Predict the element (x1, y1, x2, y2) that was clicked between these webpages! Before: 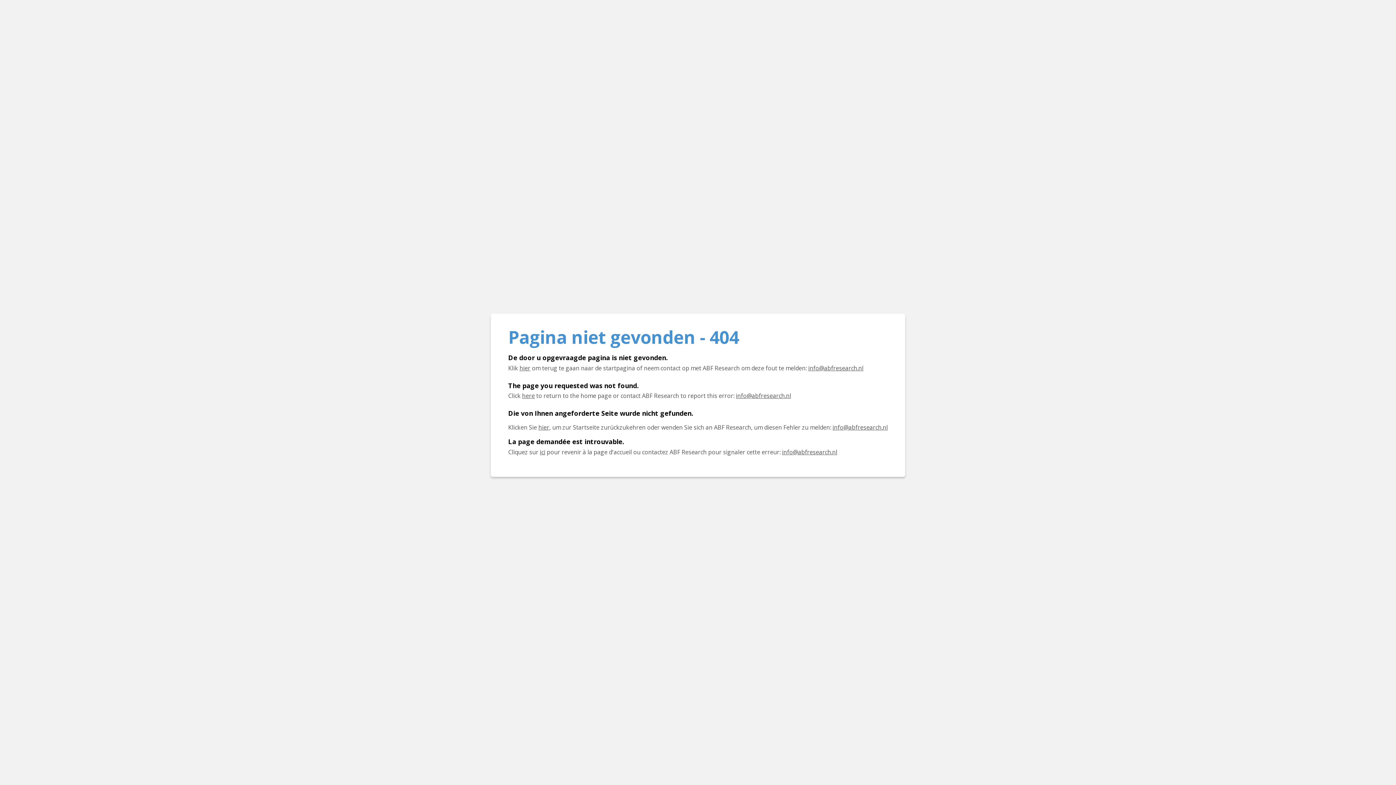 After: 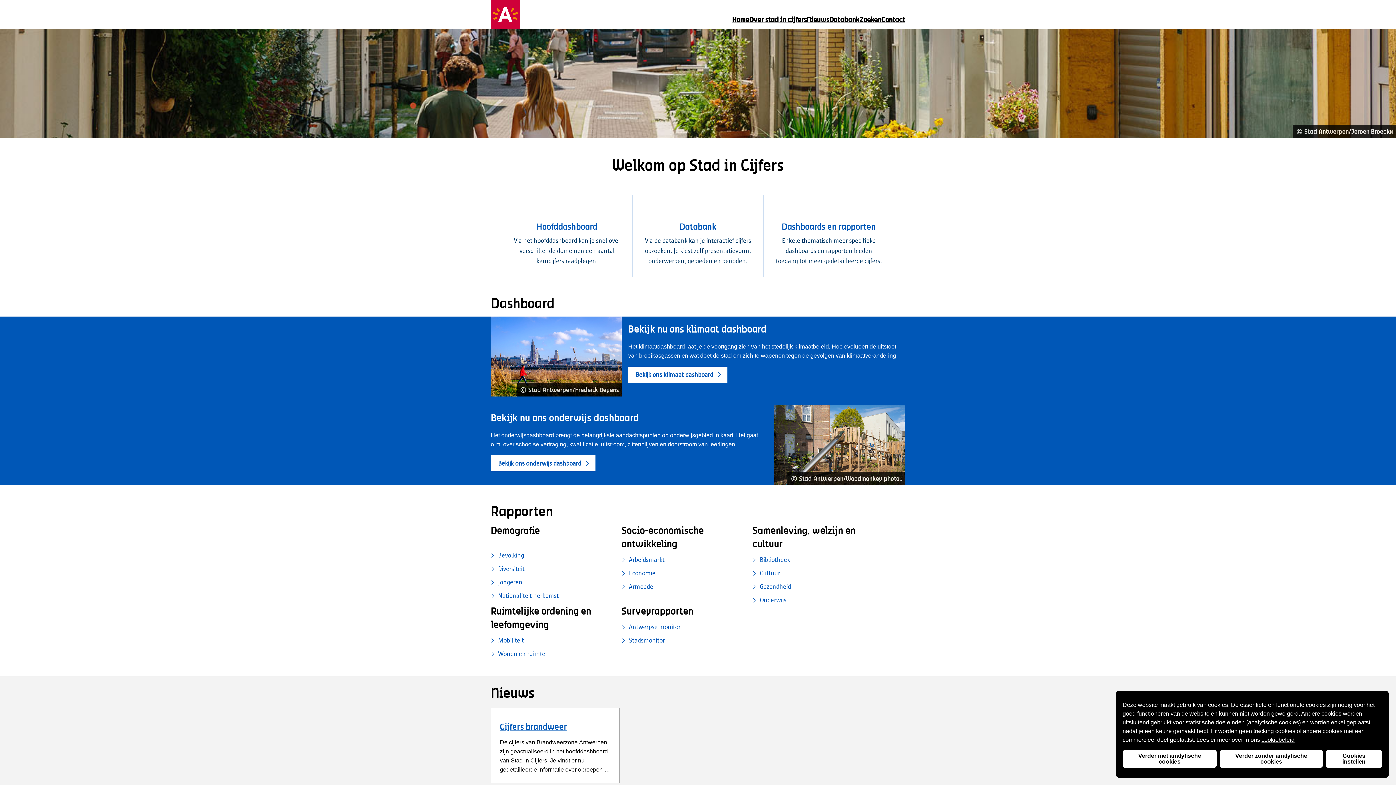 Action: bbox: (519, 364, 530, 372) label: Klik hier om terug te gaan naar de startpagina